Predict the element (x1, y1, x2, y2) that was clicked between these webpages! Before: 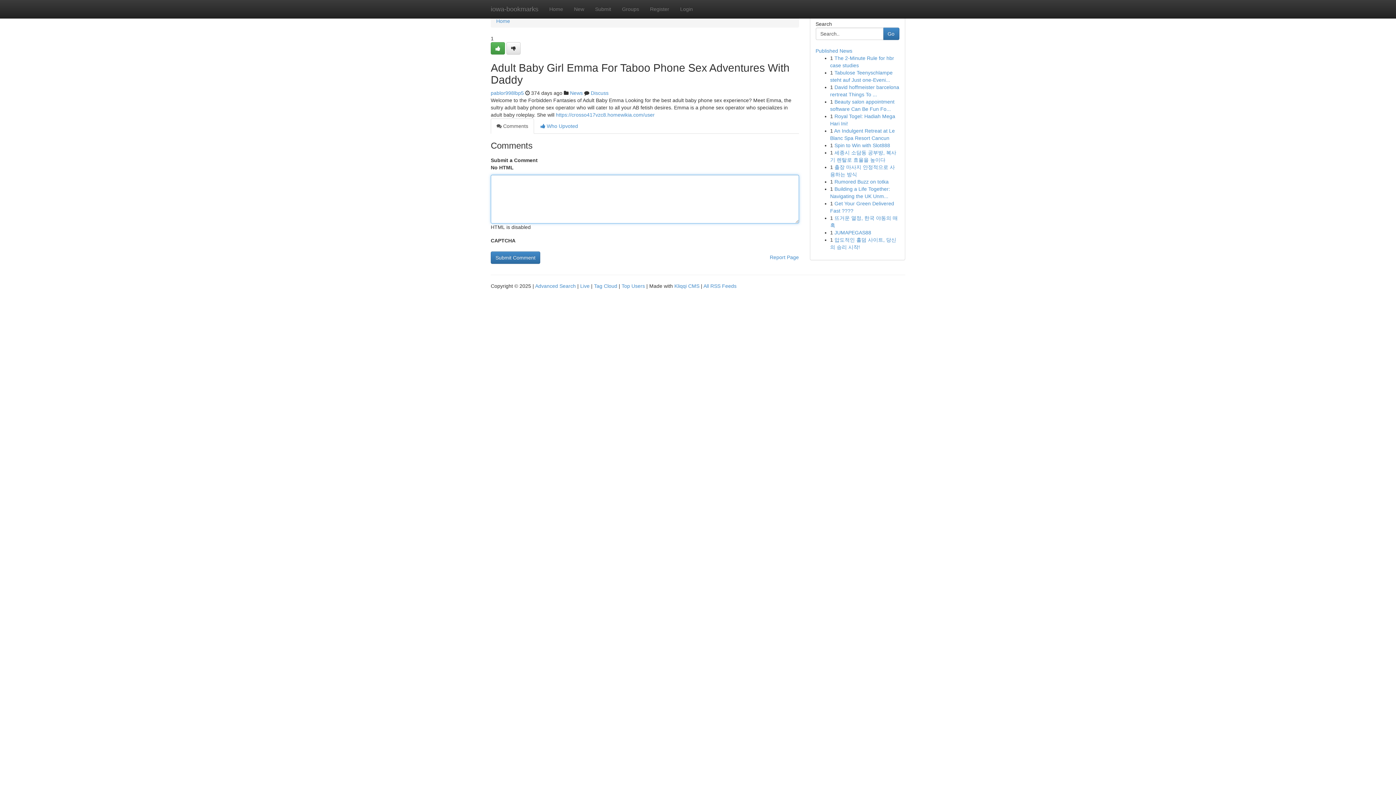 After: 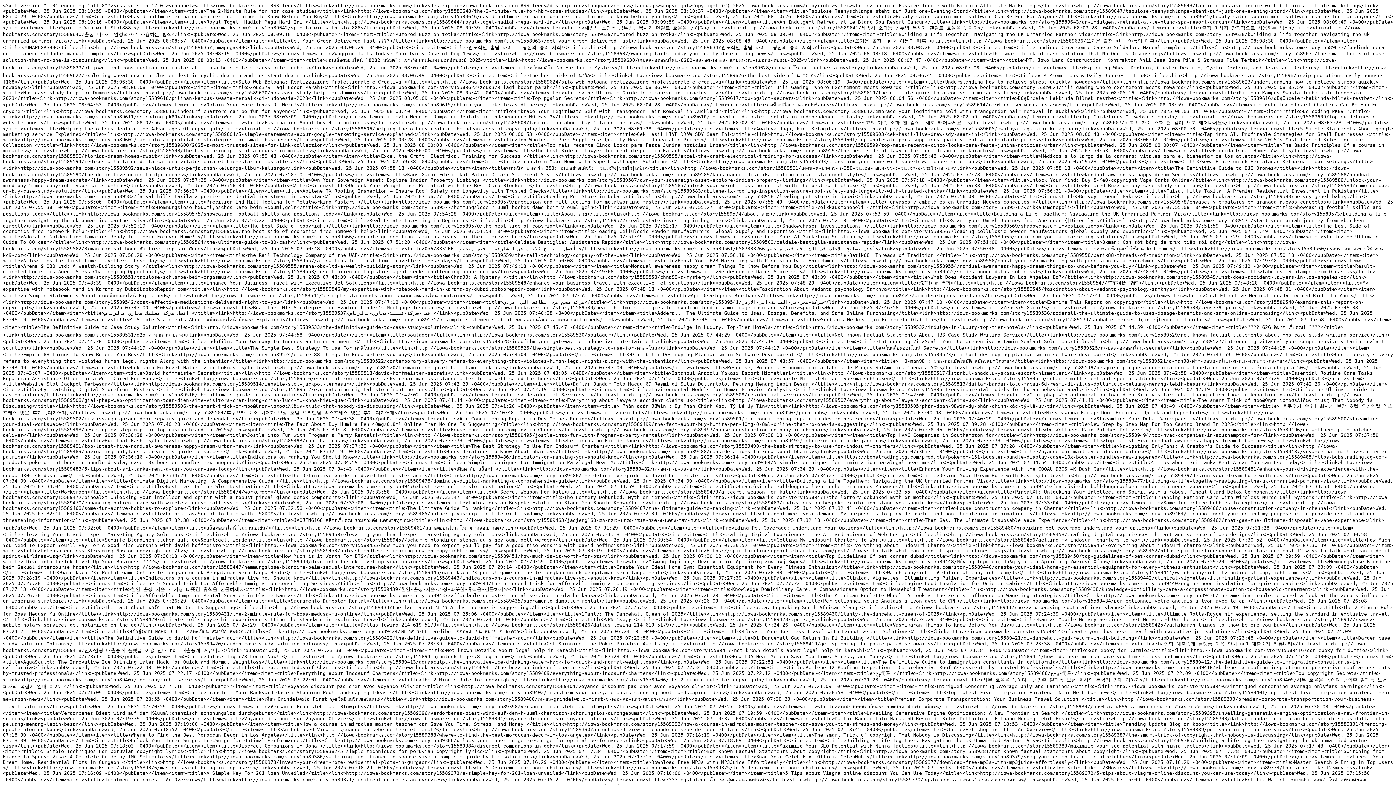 Action: label: All RSS Feeds bbox: (703, 283, 736, 289)